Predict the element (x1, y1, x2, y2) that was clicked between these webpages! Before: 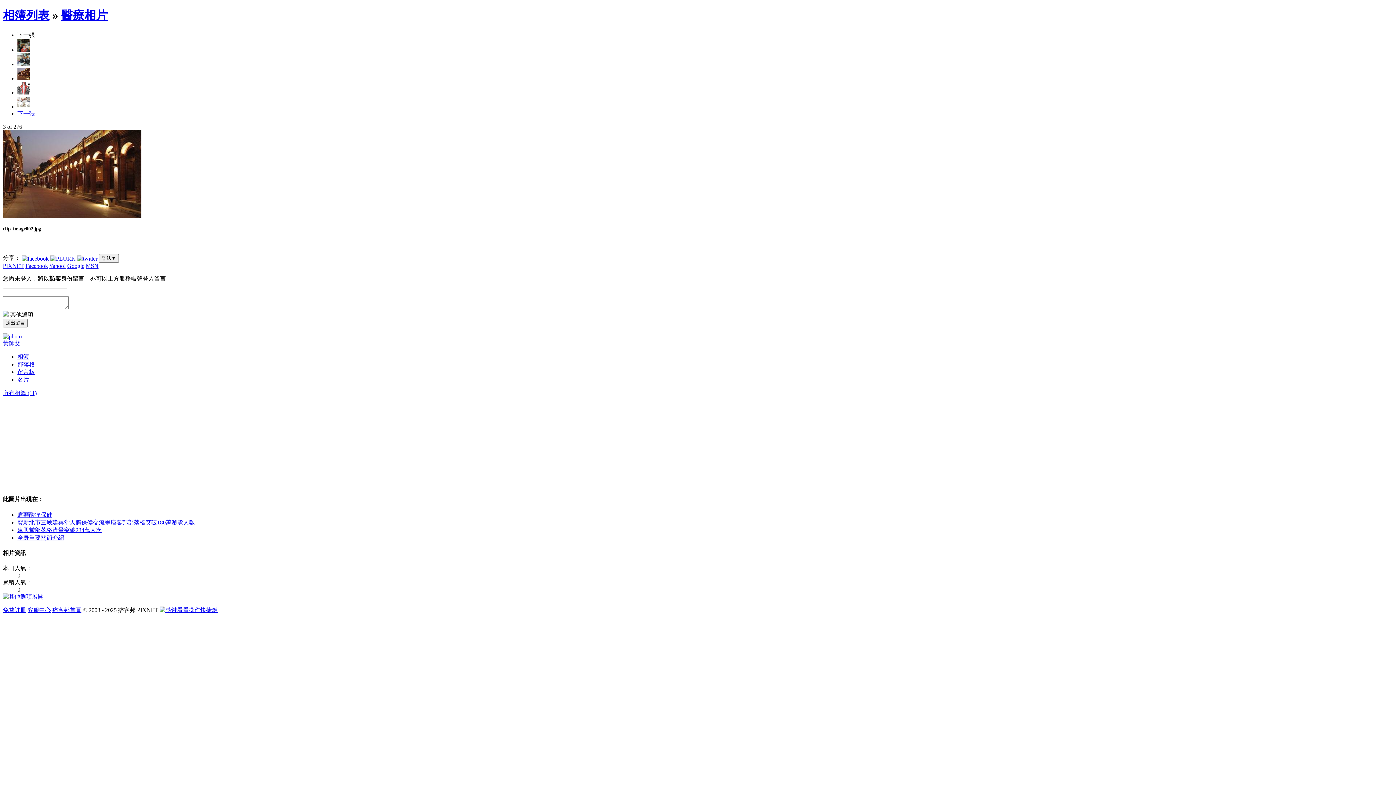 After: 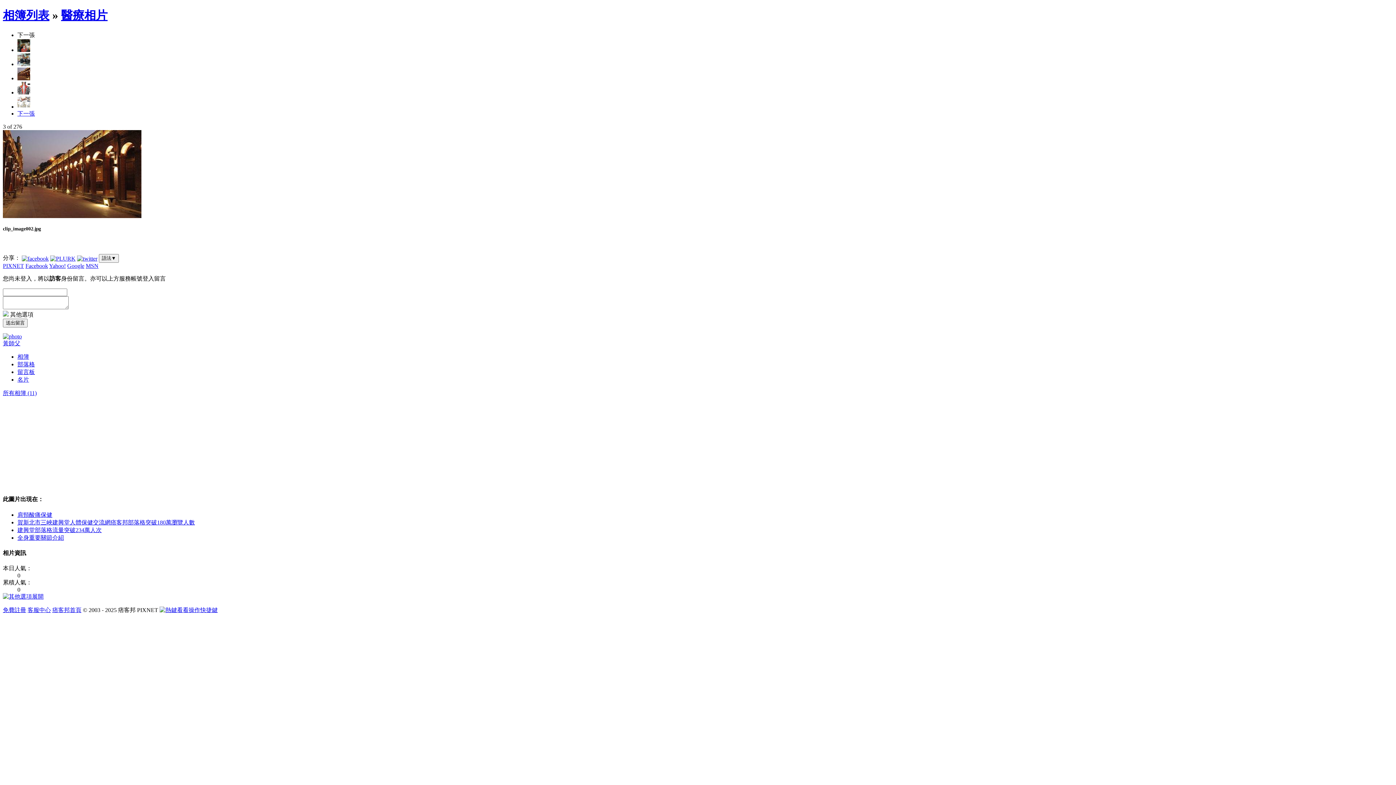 Action: bbox: (67, 262, 84, 269) label: Google